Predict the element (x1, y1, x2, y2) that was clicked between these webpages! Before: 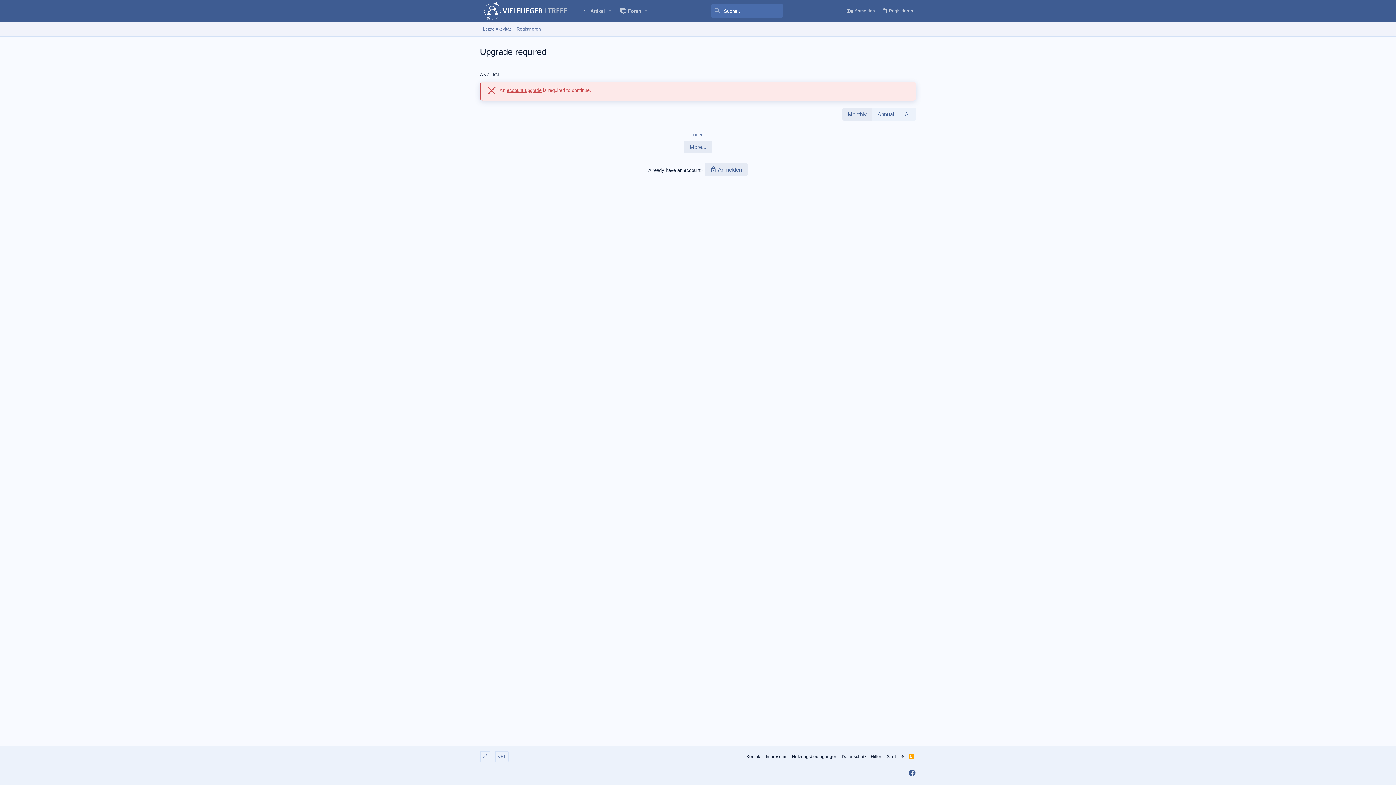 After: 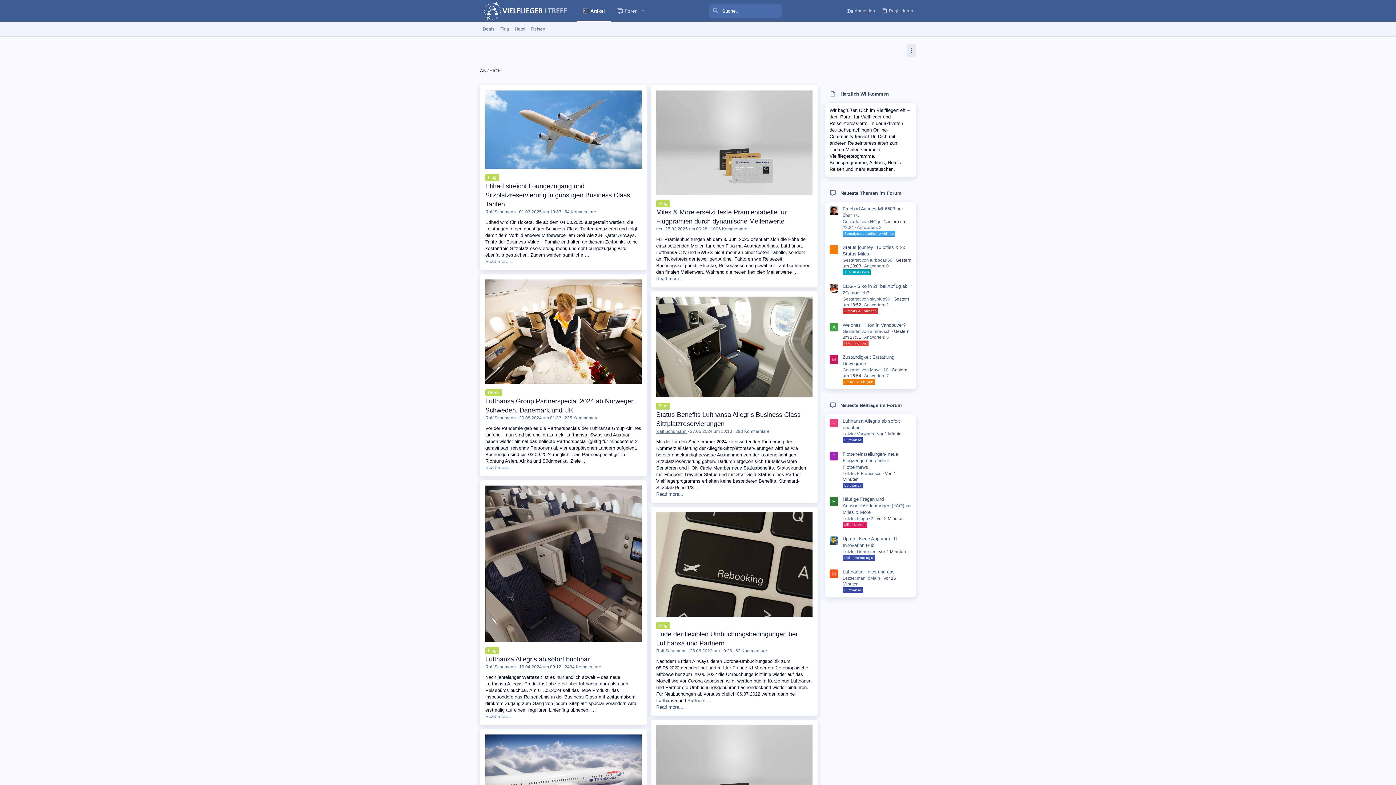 Action: label: Start bbox: (884, 752, 898, 762)